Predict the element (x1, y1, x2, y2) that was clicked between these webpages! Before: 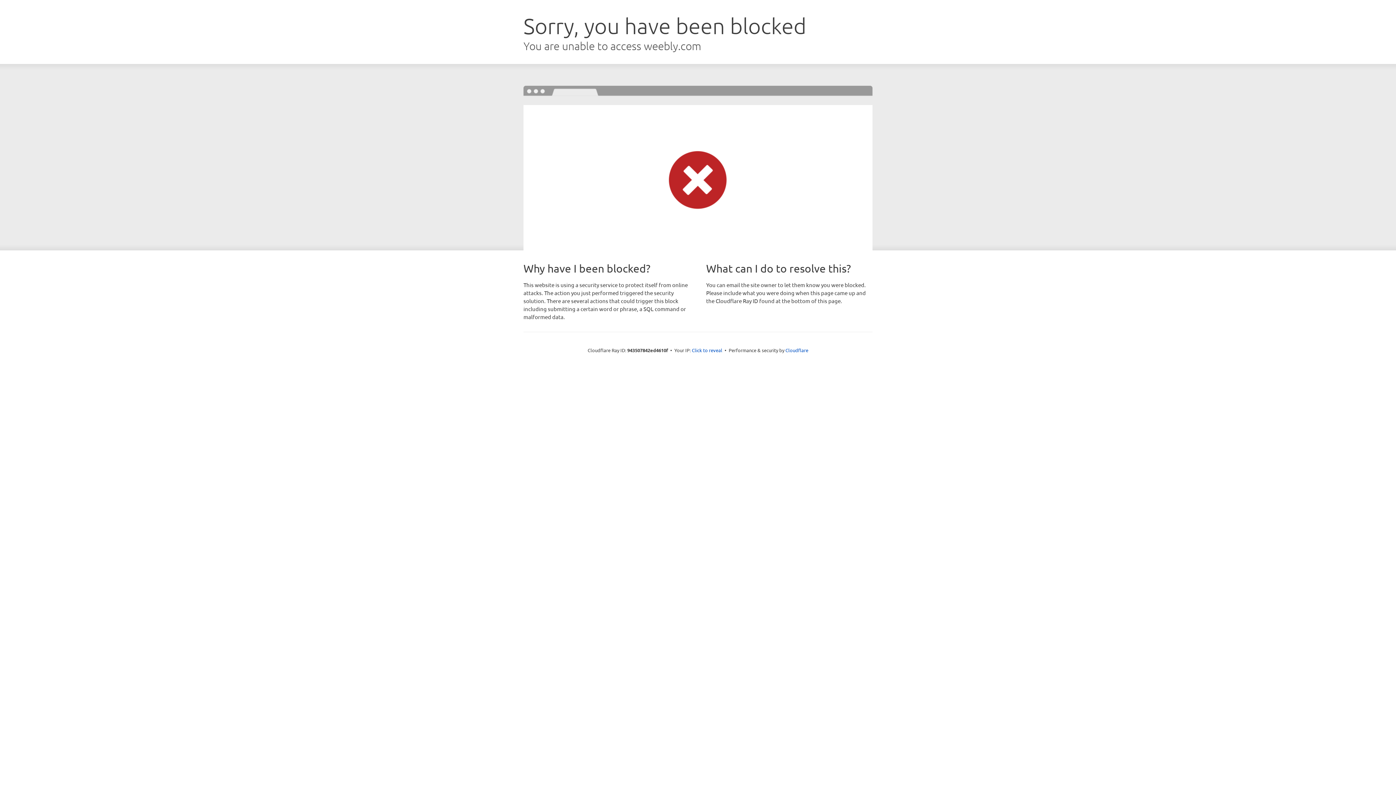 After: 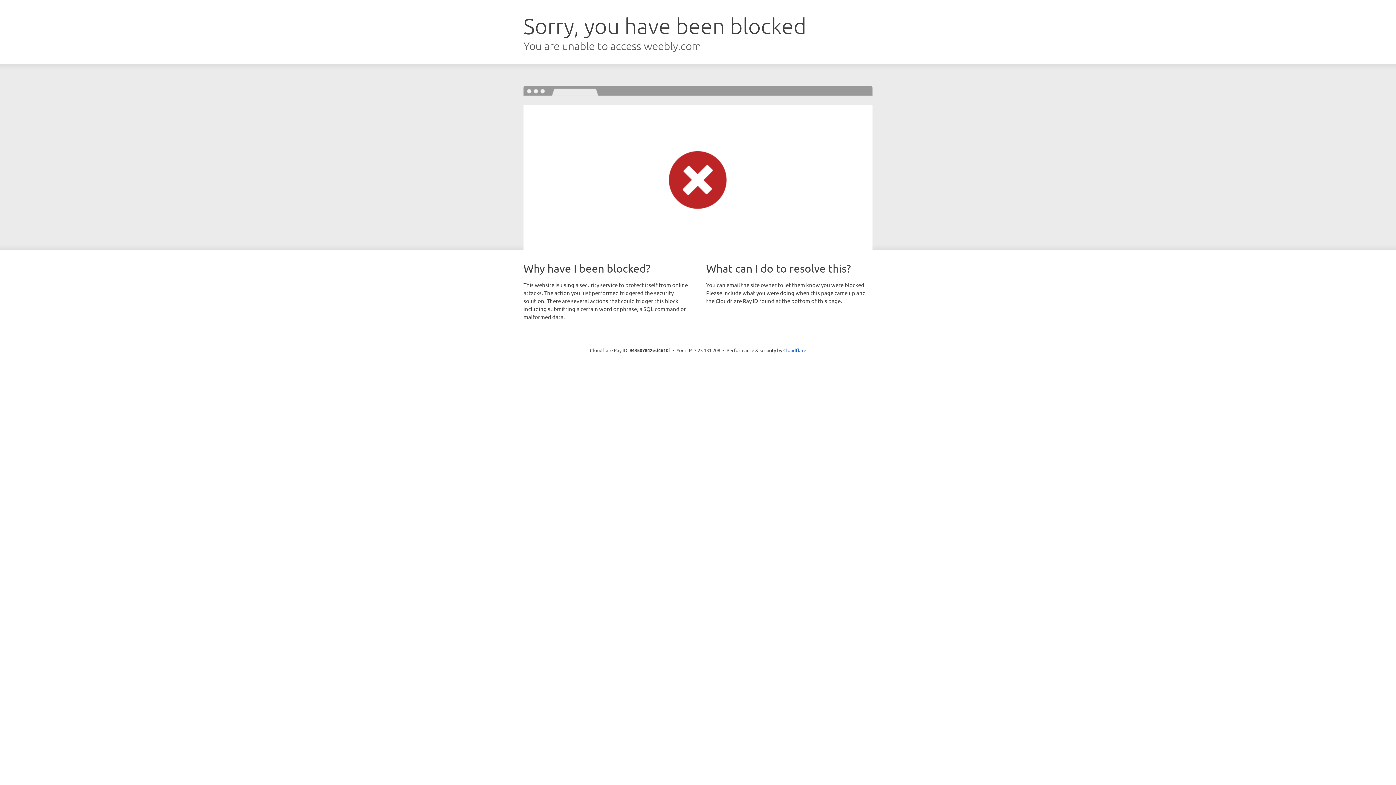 Action: bbox: (692, 346, 722, 353) label: Click to reveal